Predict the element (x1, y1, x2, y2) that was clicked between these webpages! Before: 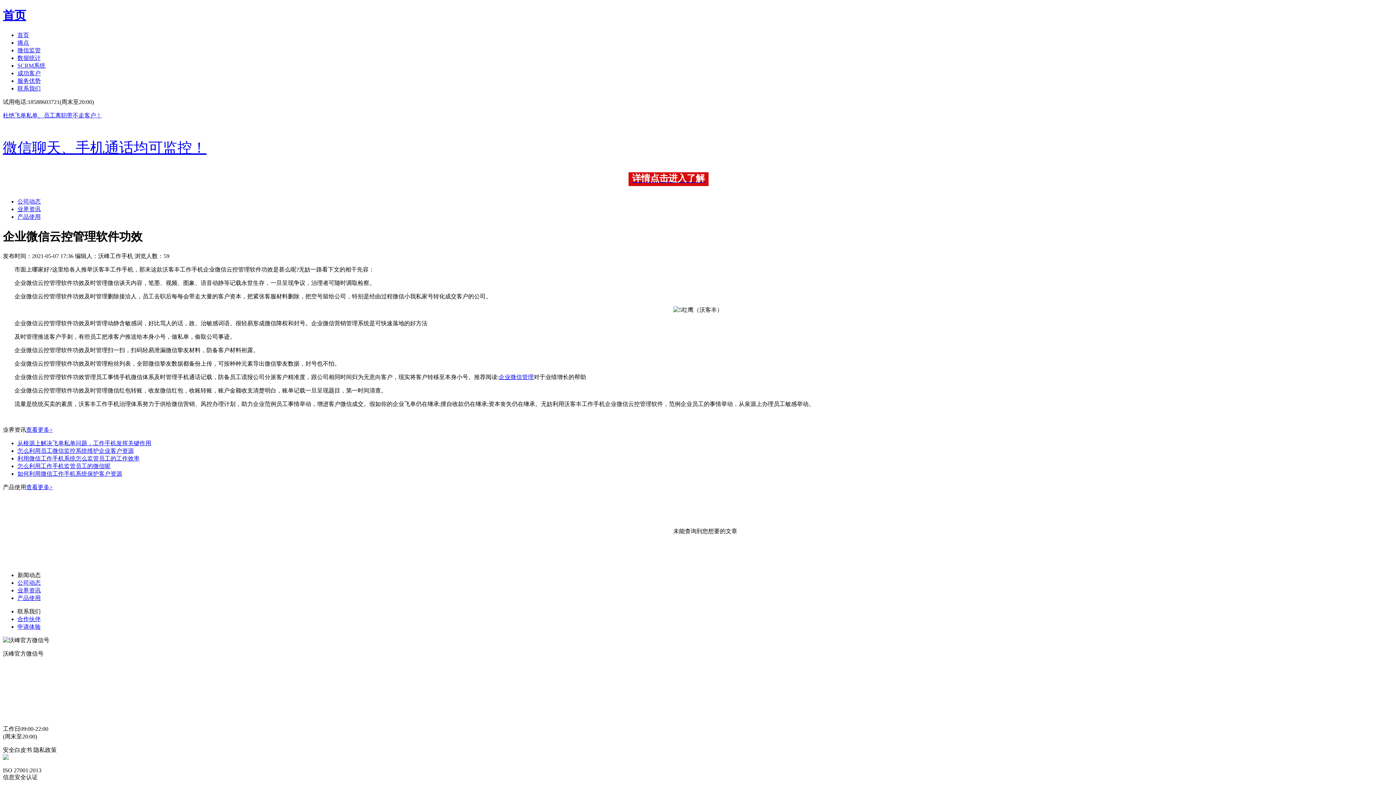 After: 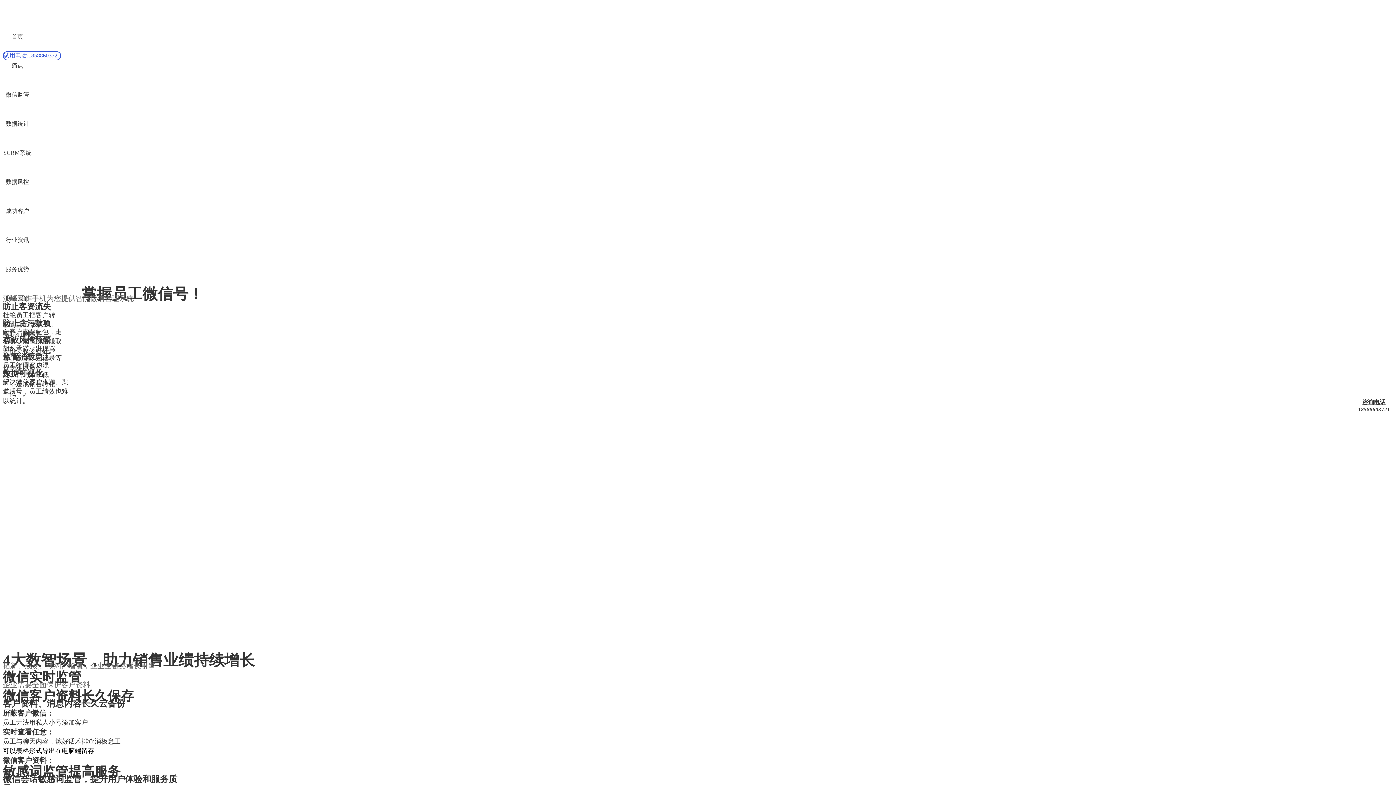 Action: label: 首页 bbox: (17, 31, 29, 38)